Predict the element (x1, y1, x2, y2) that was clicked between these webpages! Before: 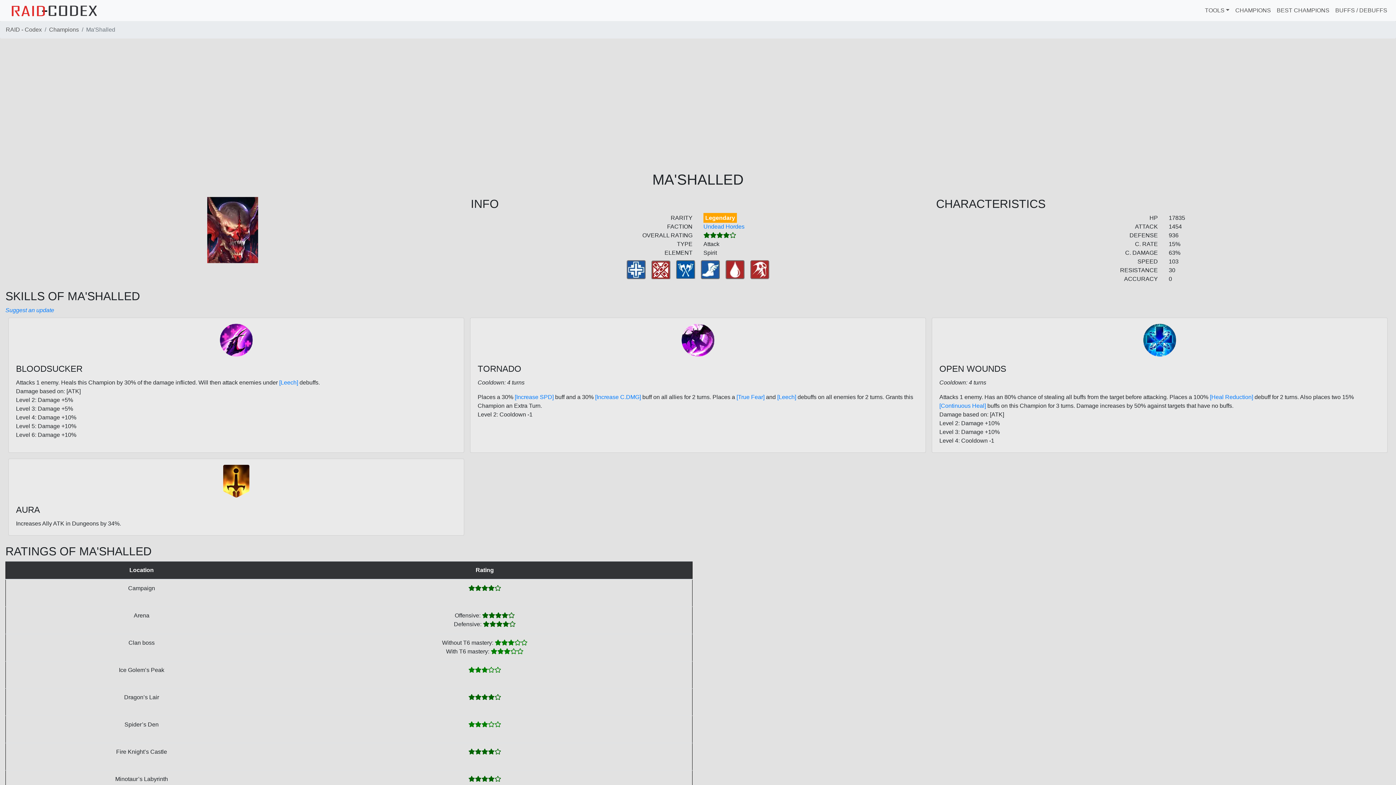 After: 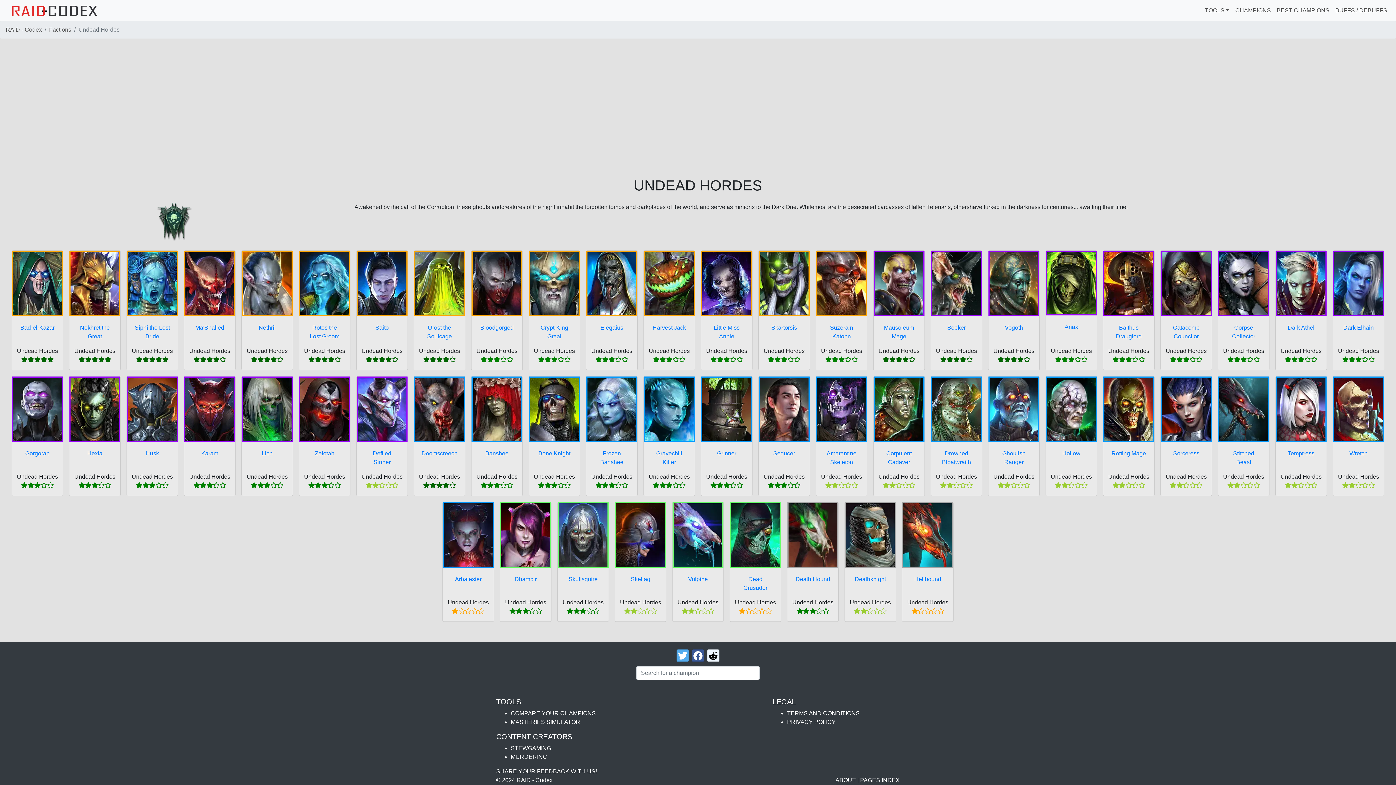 Action: bbox: (703, 223, 744, 229) label: Undead Hordes